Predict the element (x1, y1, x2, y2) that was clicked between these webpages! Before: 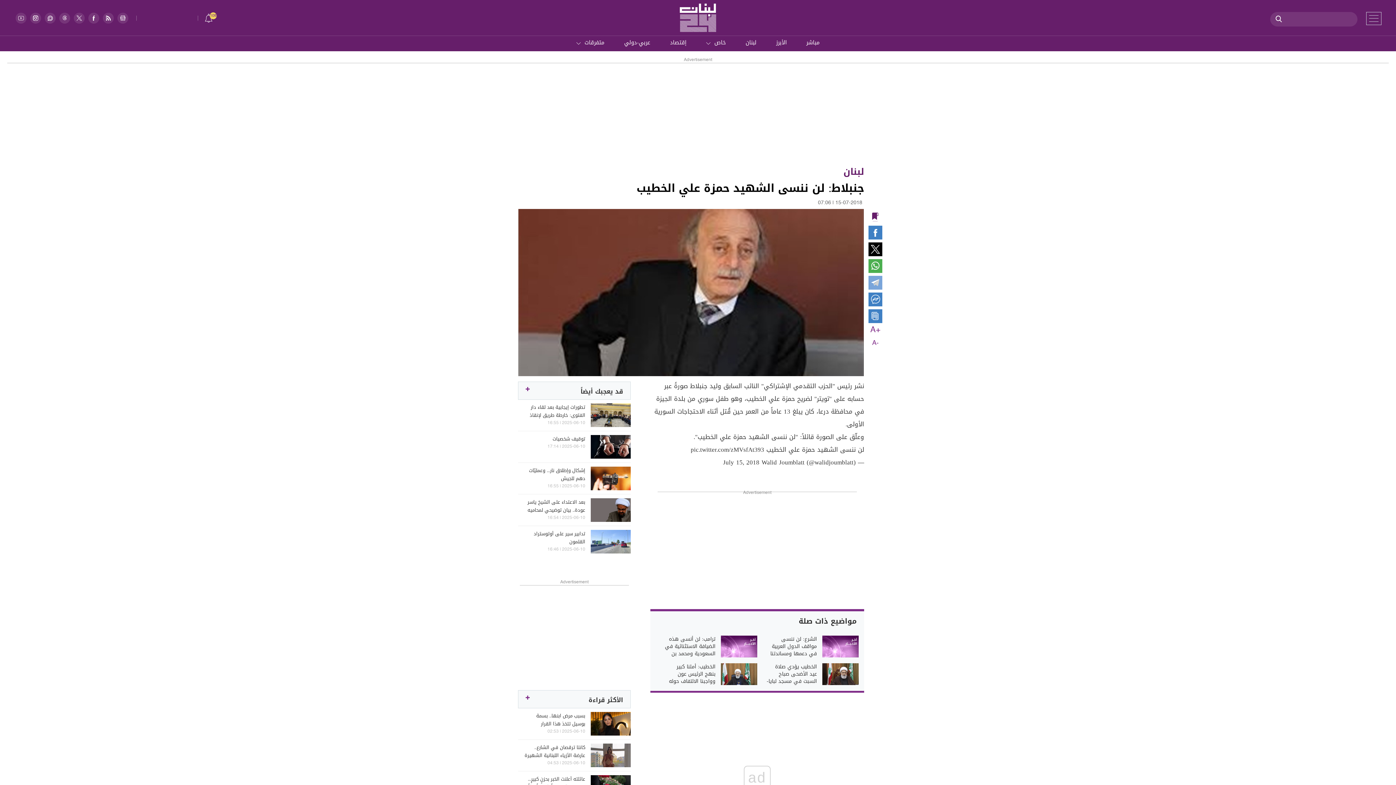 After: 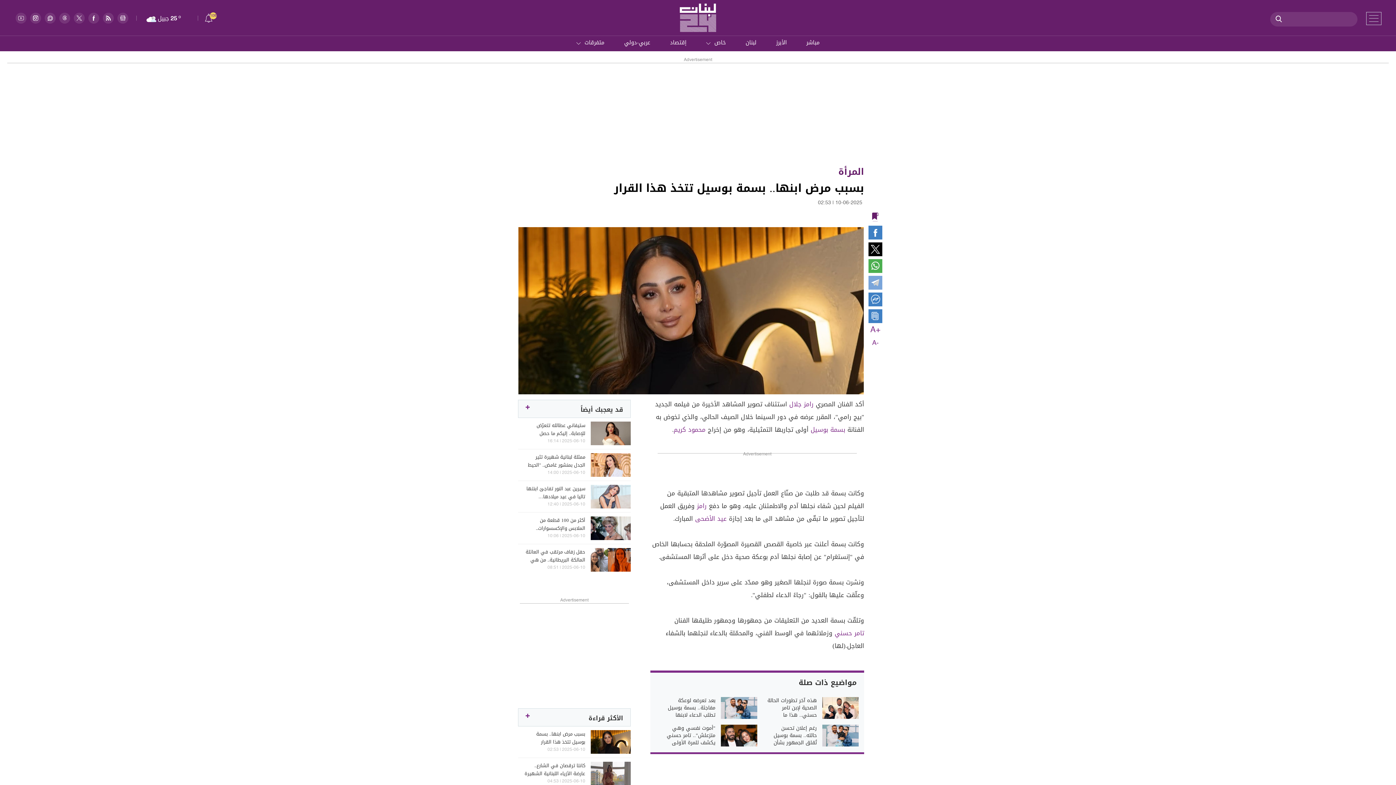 Action: bbox: (590, 712, 630, 736)